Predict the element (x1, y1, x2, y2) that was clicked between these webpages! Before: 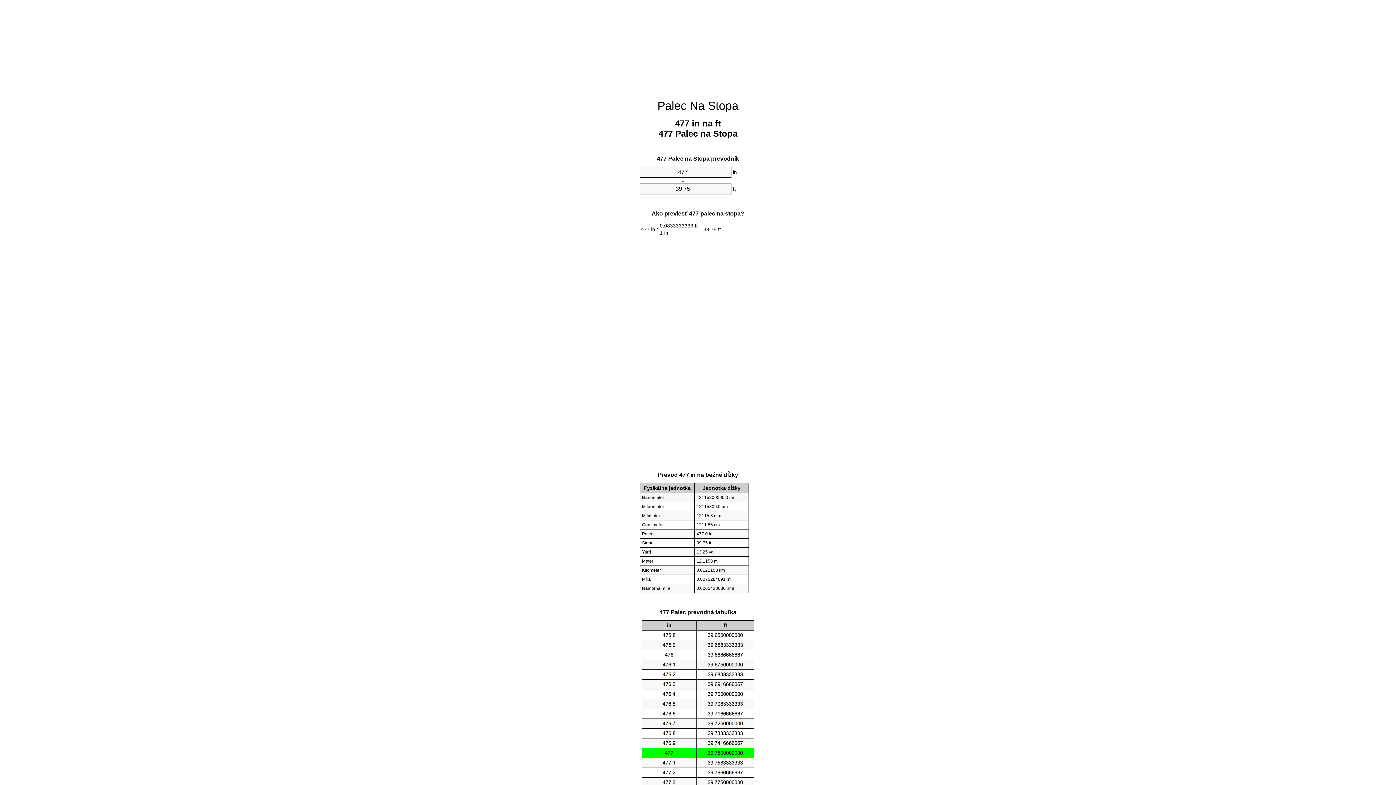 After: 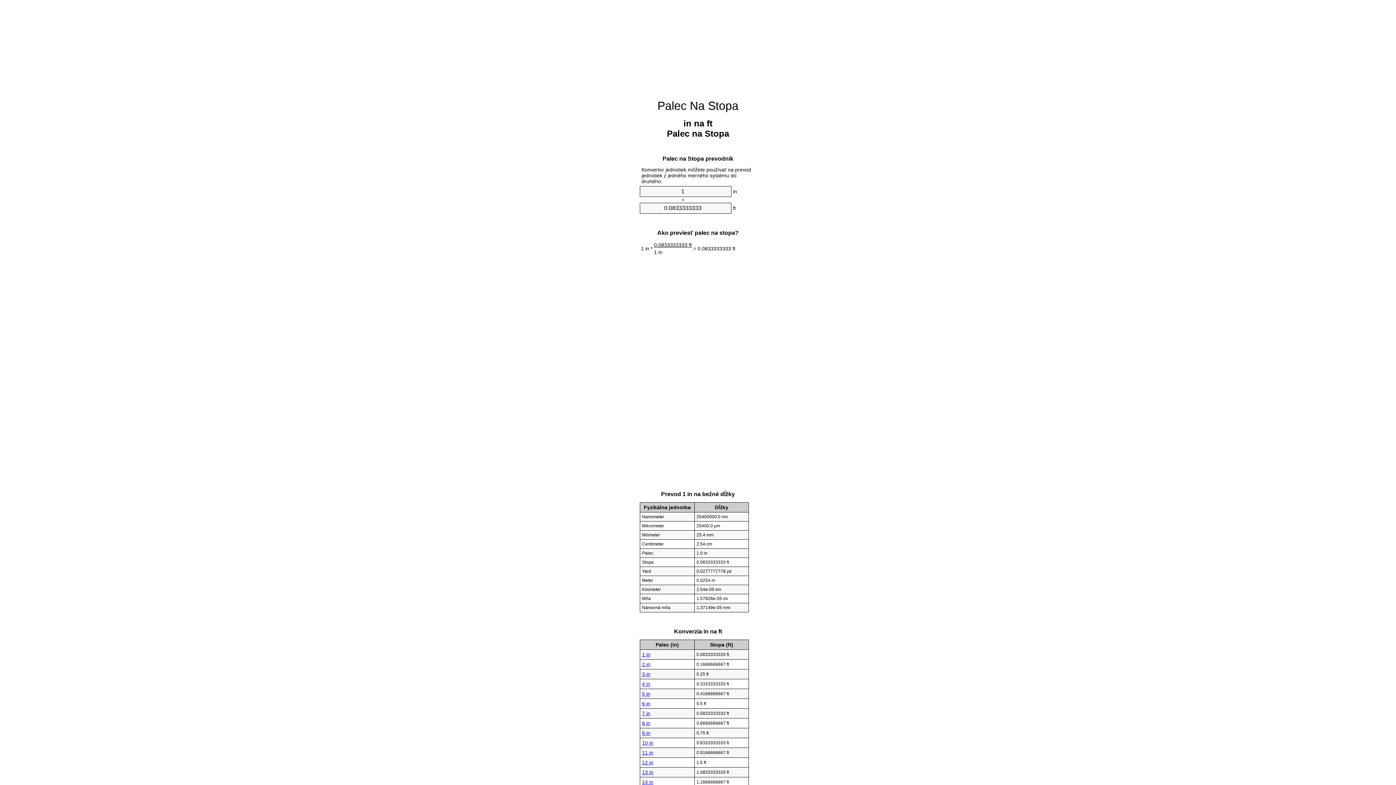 Action: bbox: (657, 99, 738, 112) label: Palec Na Stopa